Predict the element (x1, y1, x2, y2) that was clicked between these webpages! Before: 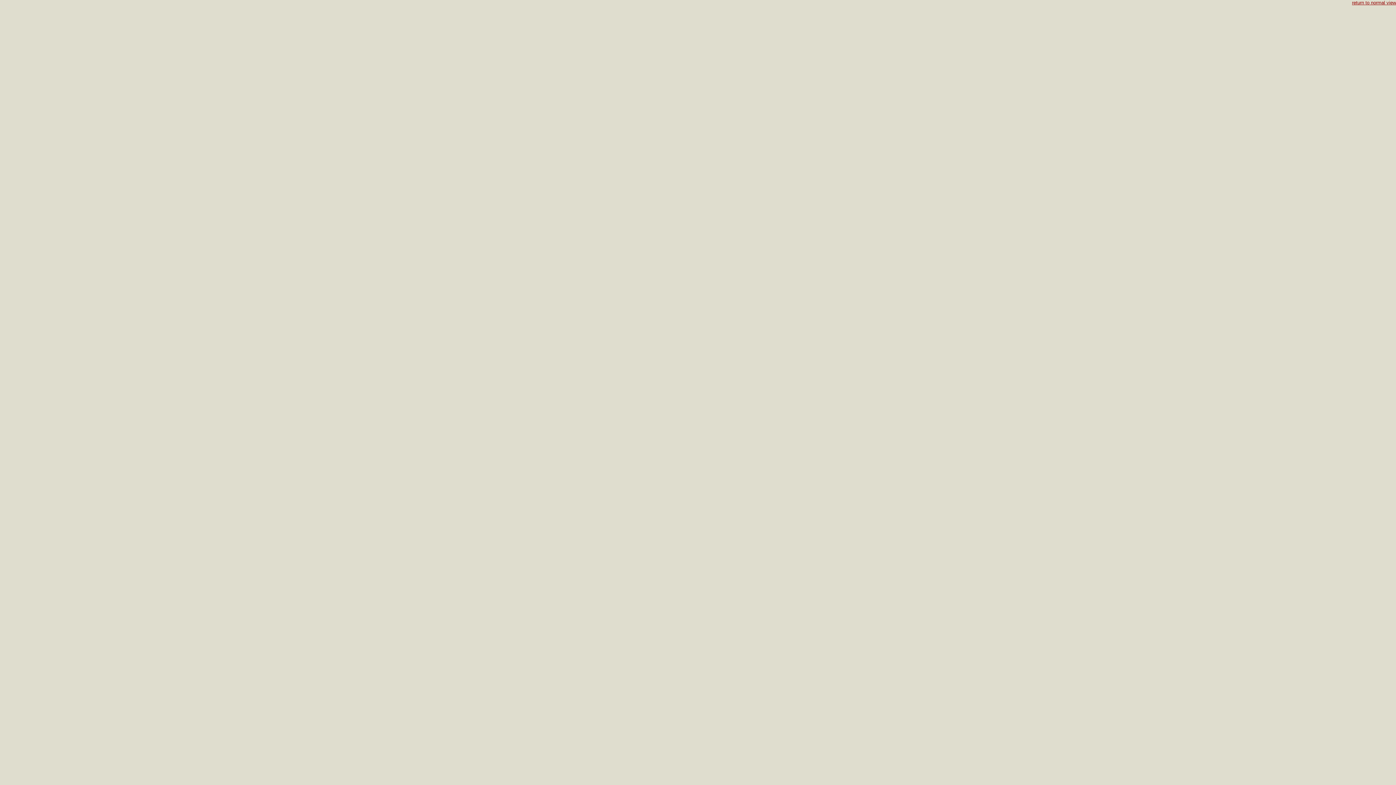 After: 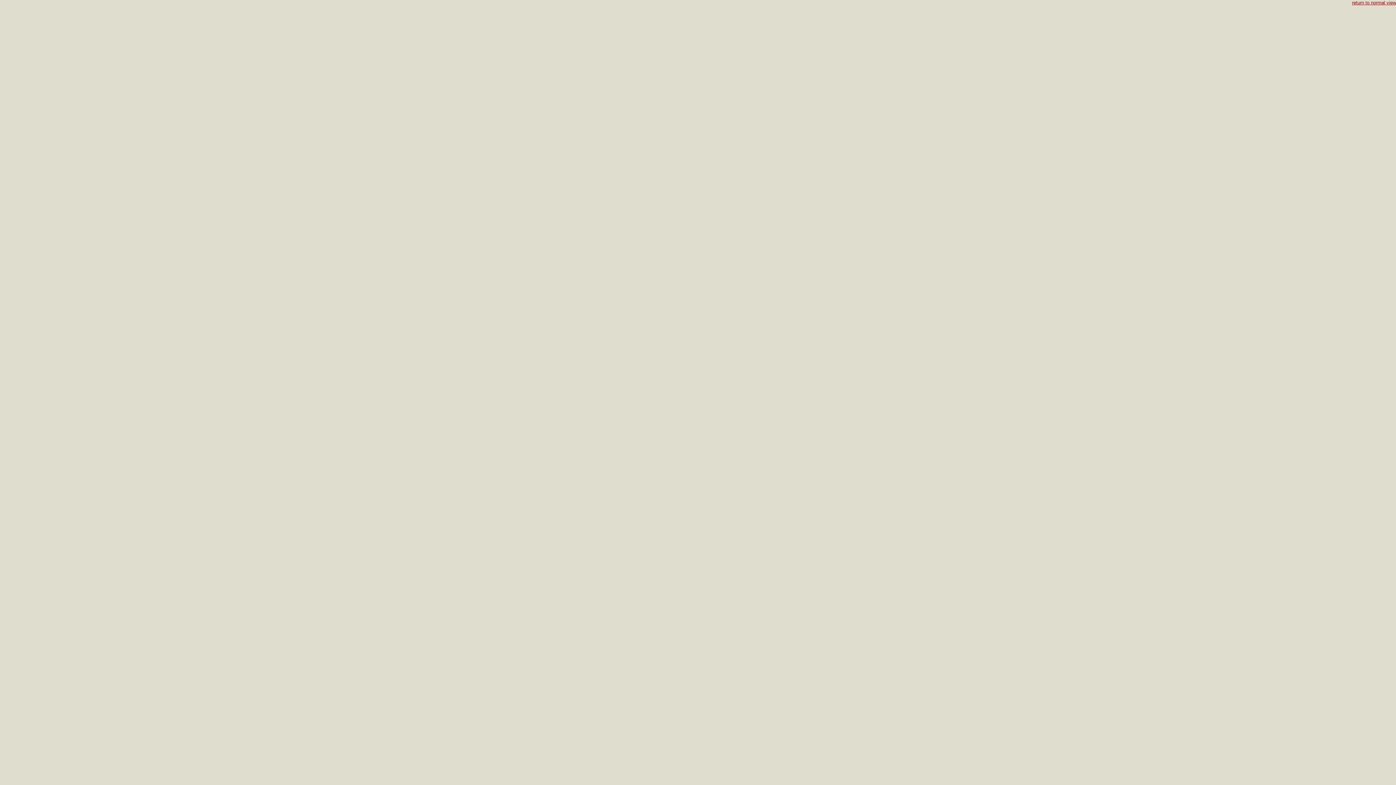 Action: label: return to normal view bbox: (1352, 0, 1396, 5)